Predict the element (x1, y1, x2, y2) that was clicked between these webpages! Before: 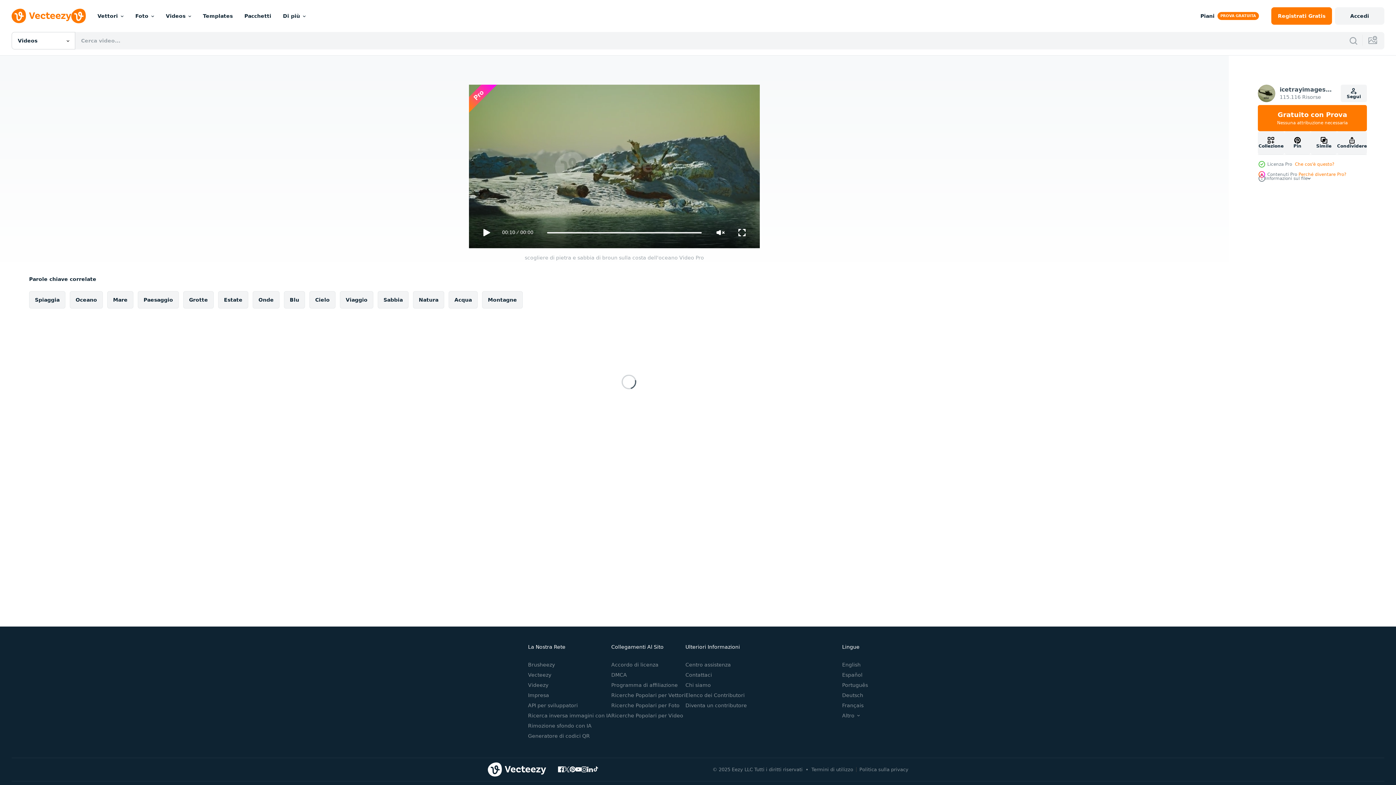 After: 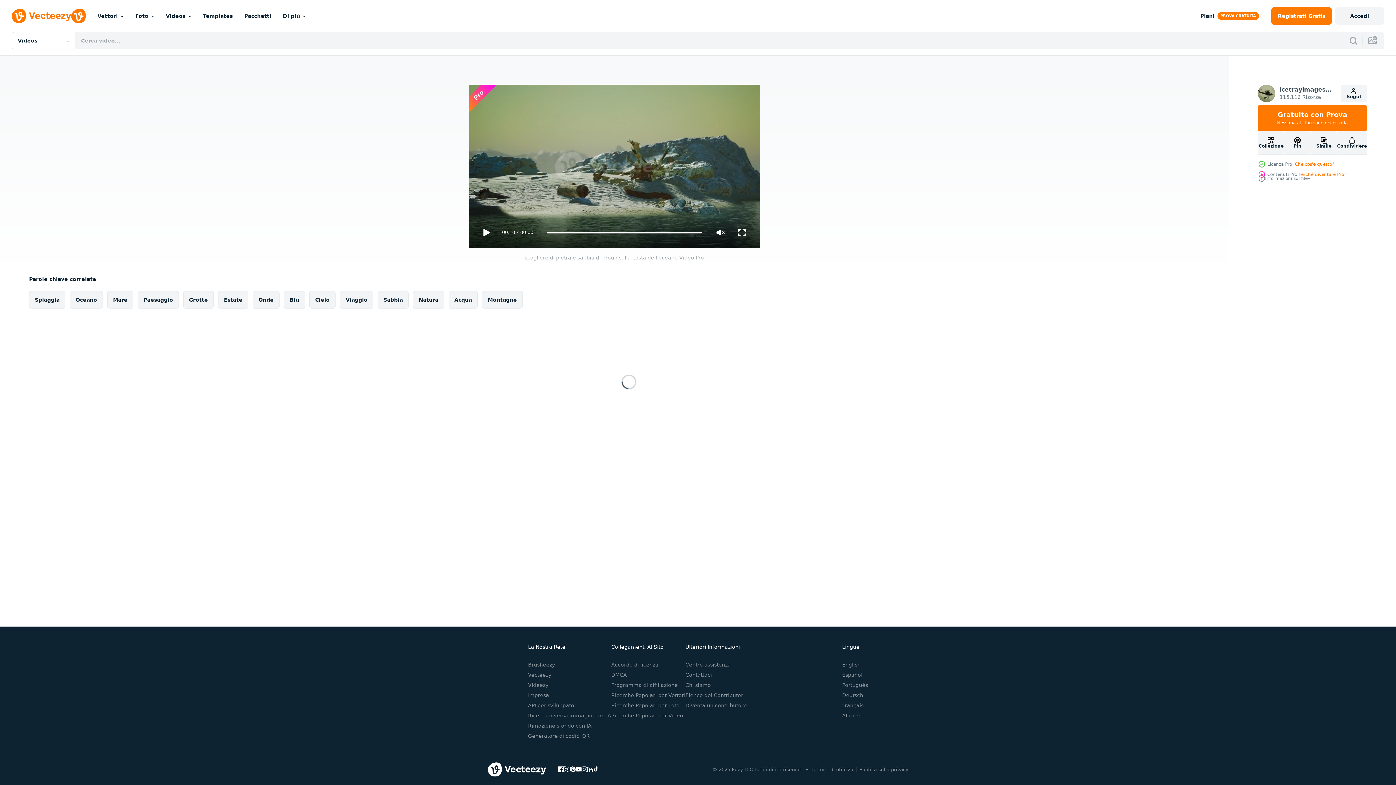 Action: bbox: (581, 766, 587, 772)